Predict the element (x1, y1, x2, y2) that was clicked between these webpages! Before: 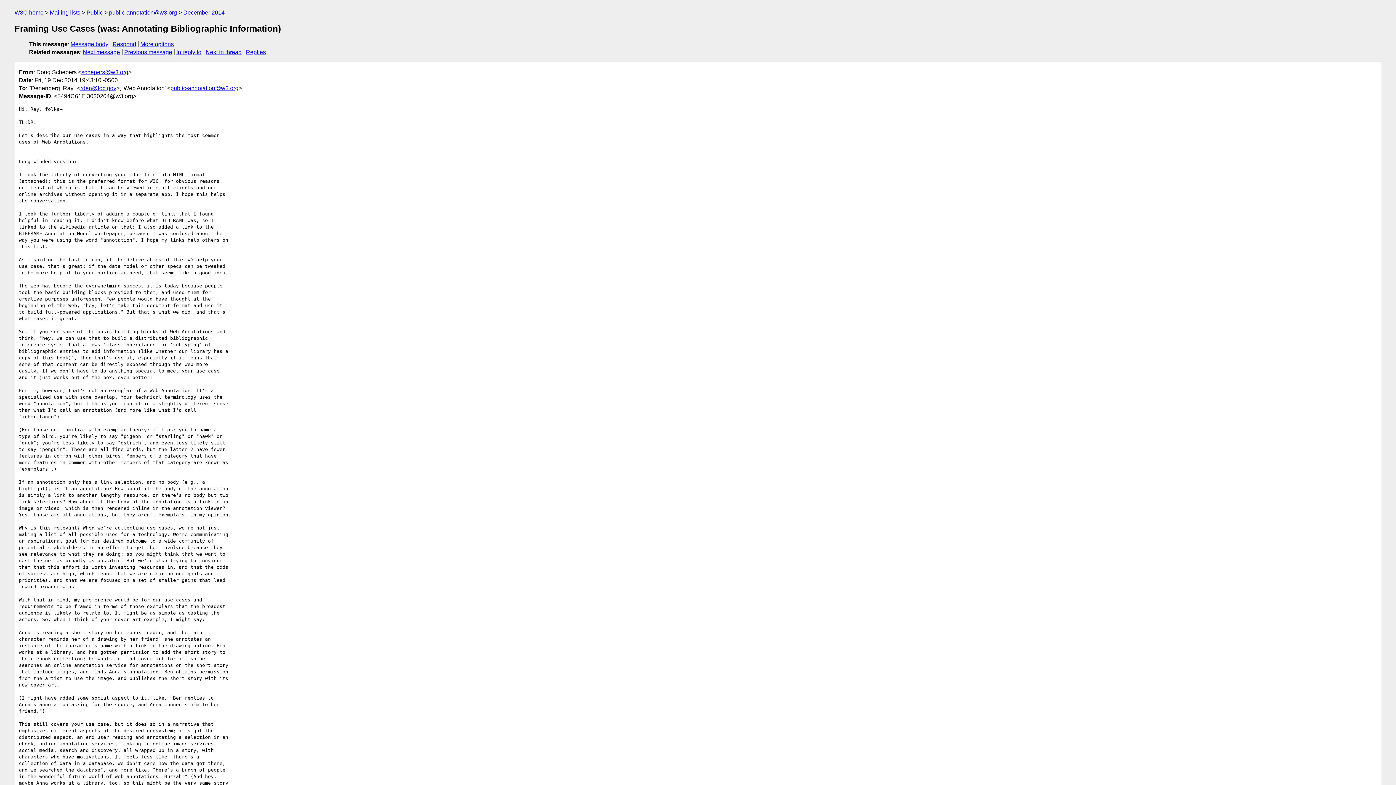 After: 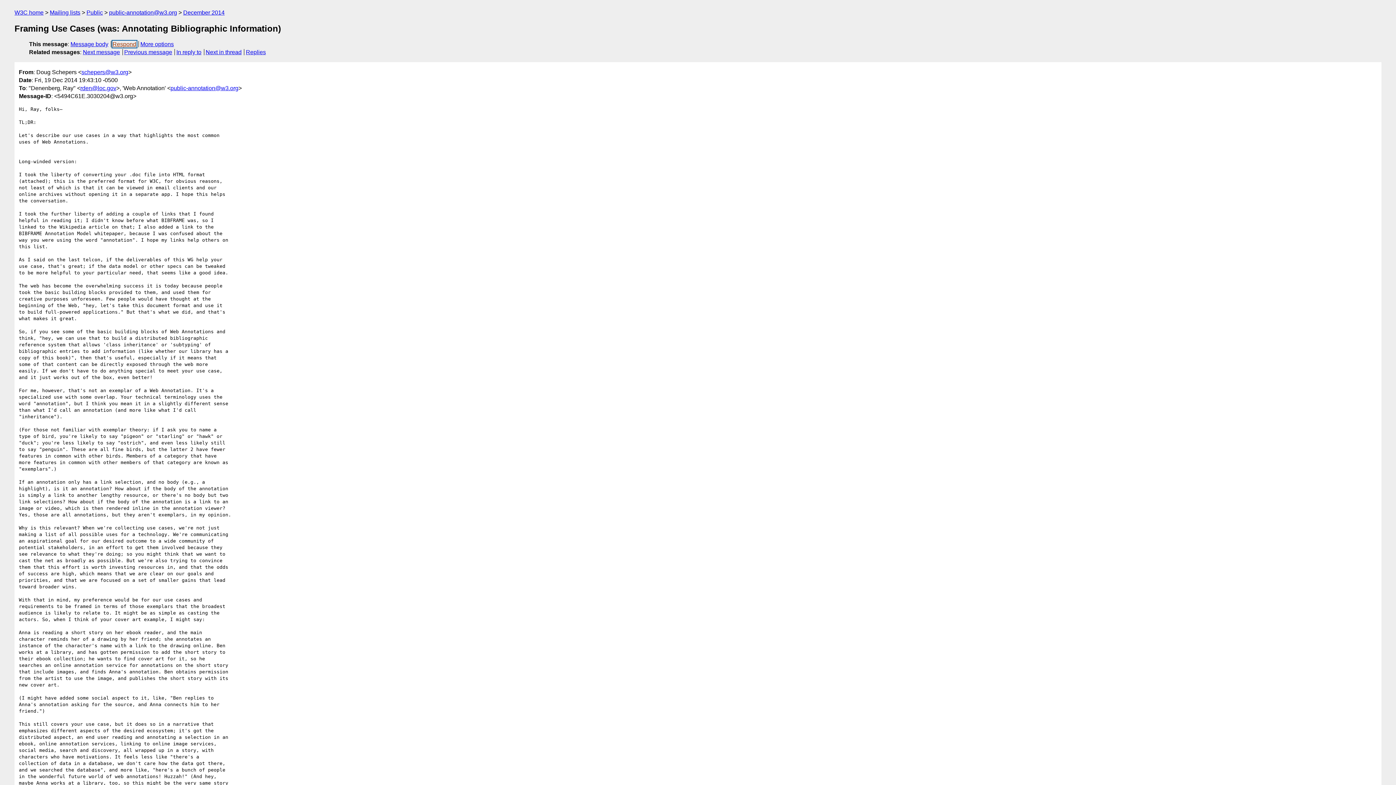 Action: label: Respond bbox: (112, 41, 136, 47)